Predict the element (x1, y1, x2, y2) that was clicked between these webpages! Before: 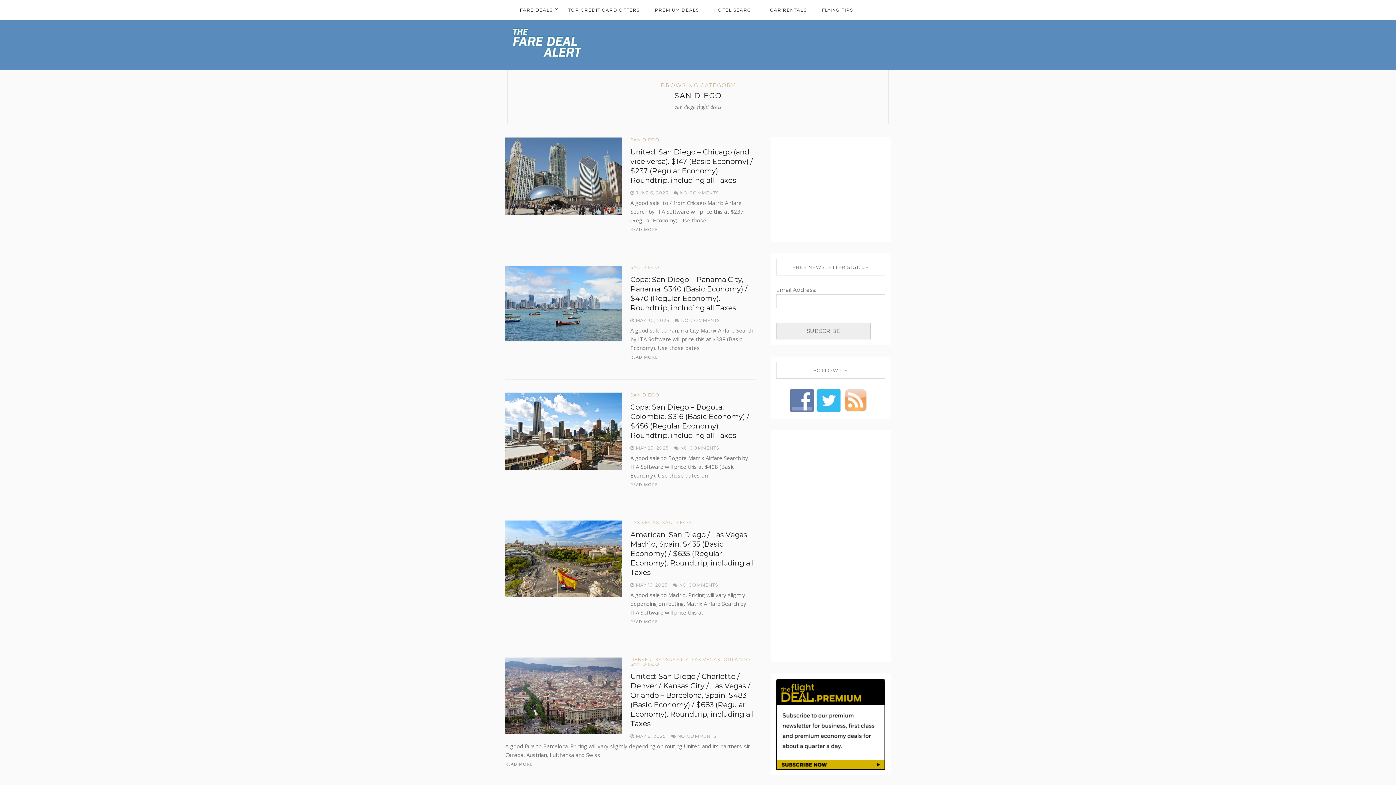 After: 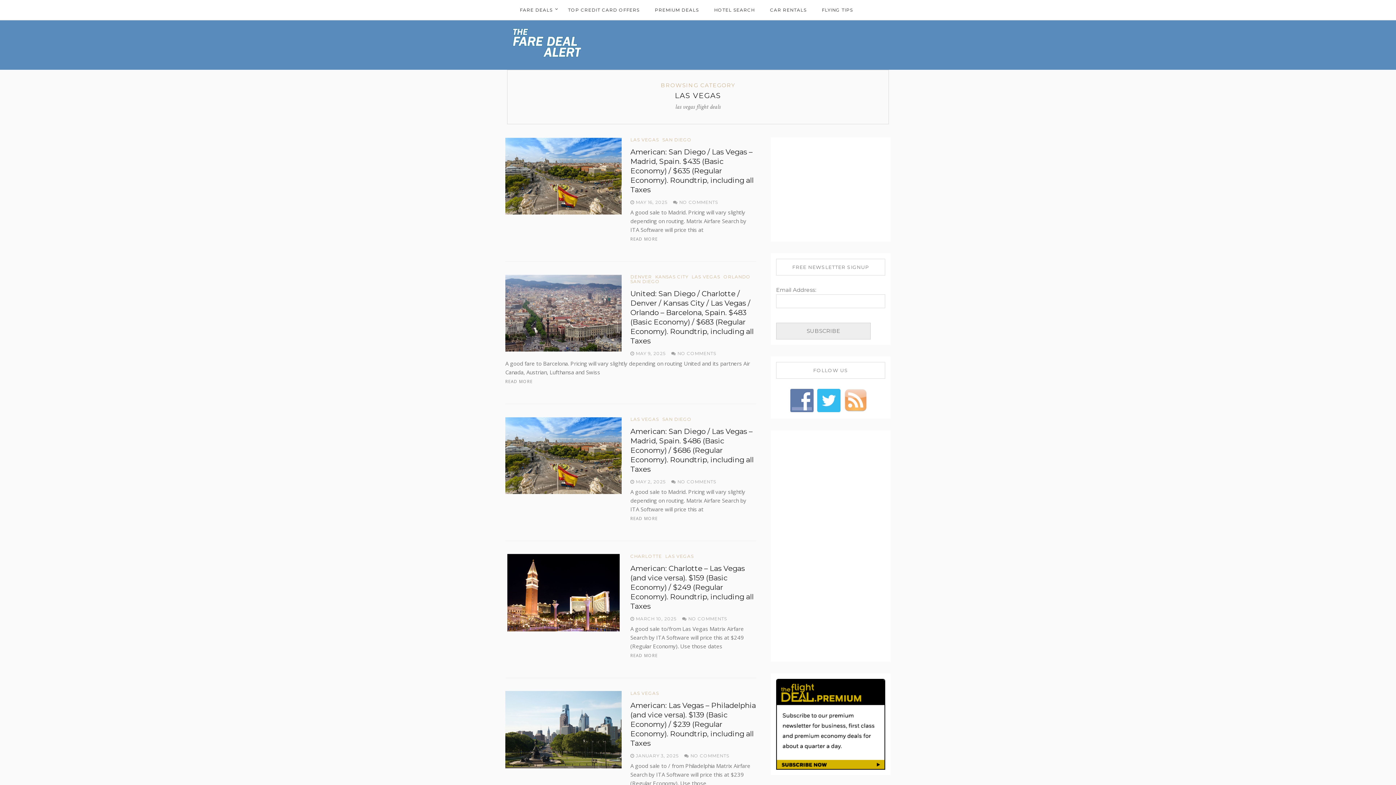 Action: bbox: (630, 520, 659, 525) label: LAS VEGAS